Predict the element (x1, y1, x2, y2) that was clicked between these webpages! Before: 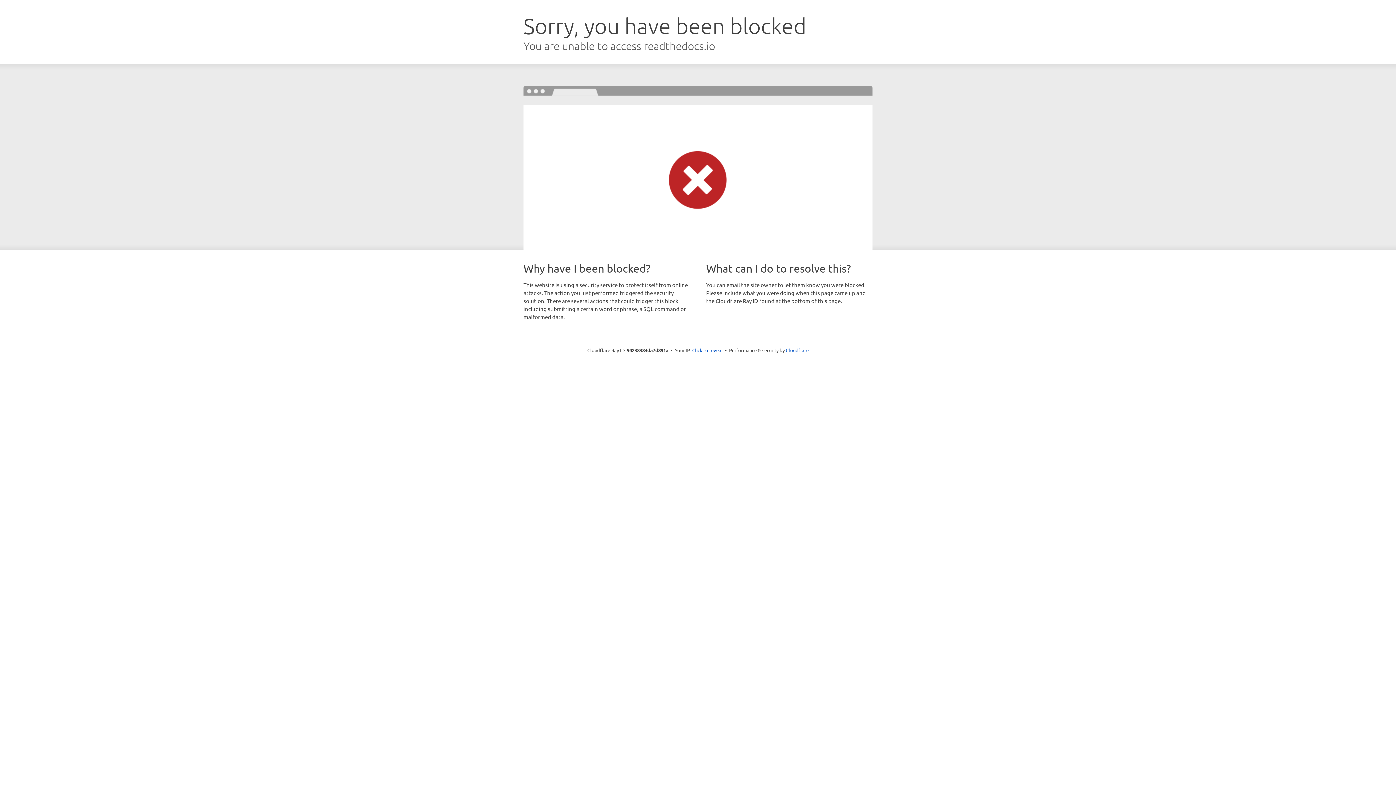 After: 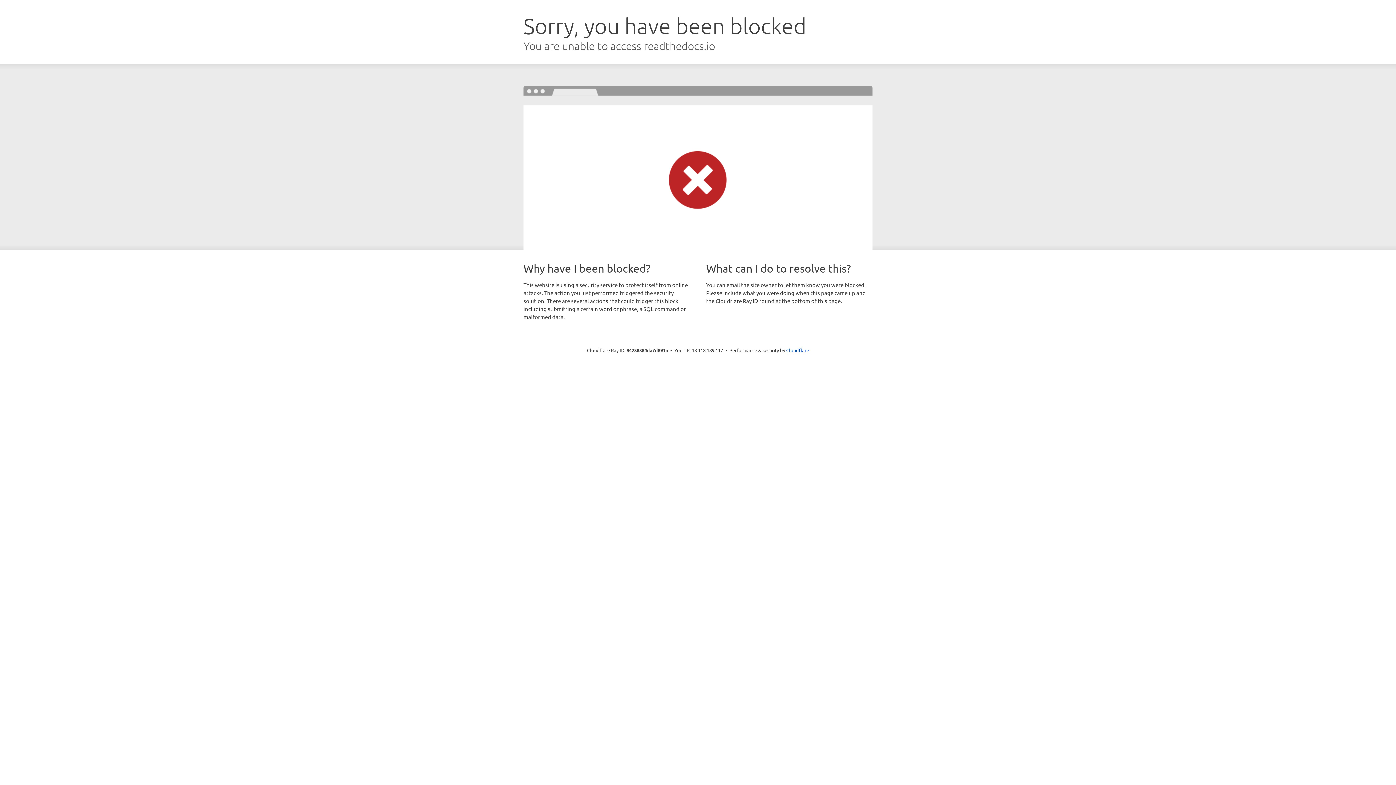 Action: label: Click to reveal bbox: (692, 346, 722, 353)